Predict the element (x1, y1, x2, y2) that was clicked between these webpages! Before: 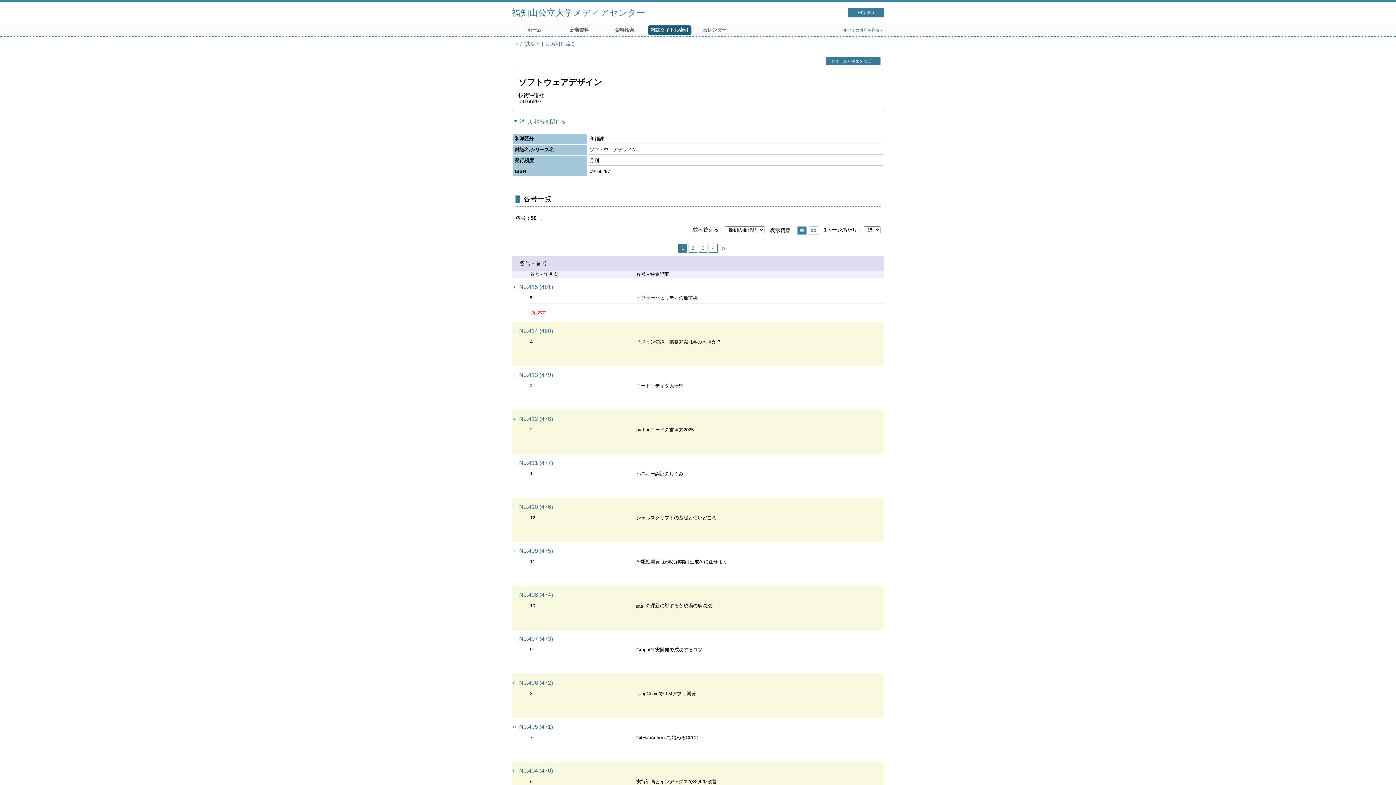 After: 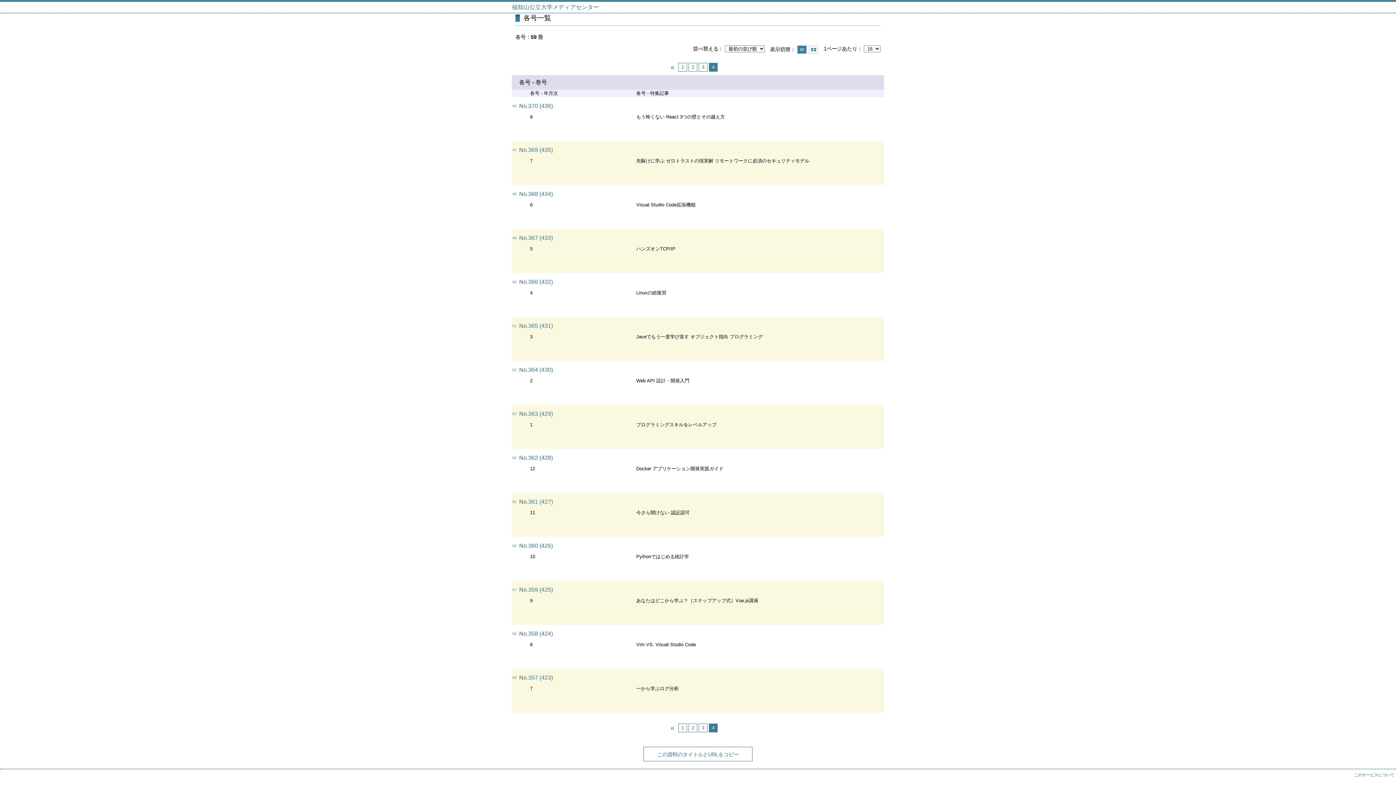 Action: label: 4 bbox: (709, 244, 717, 252)